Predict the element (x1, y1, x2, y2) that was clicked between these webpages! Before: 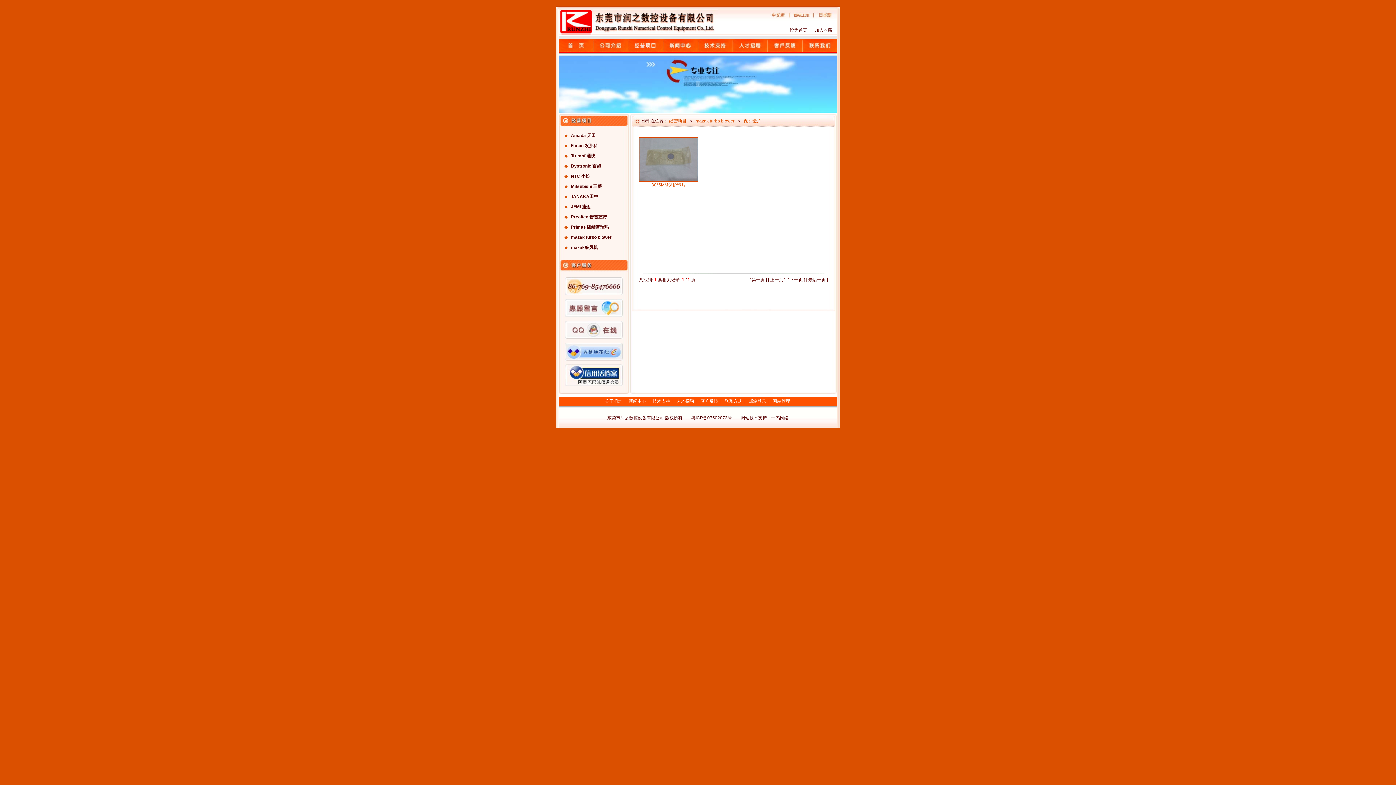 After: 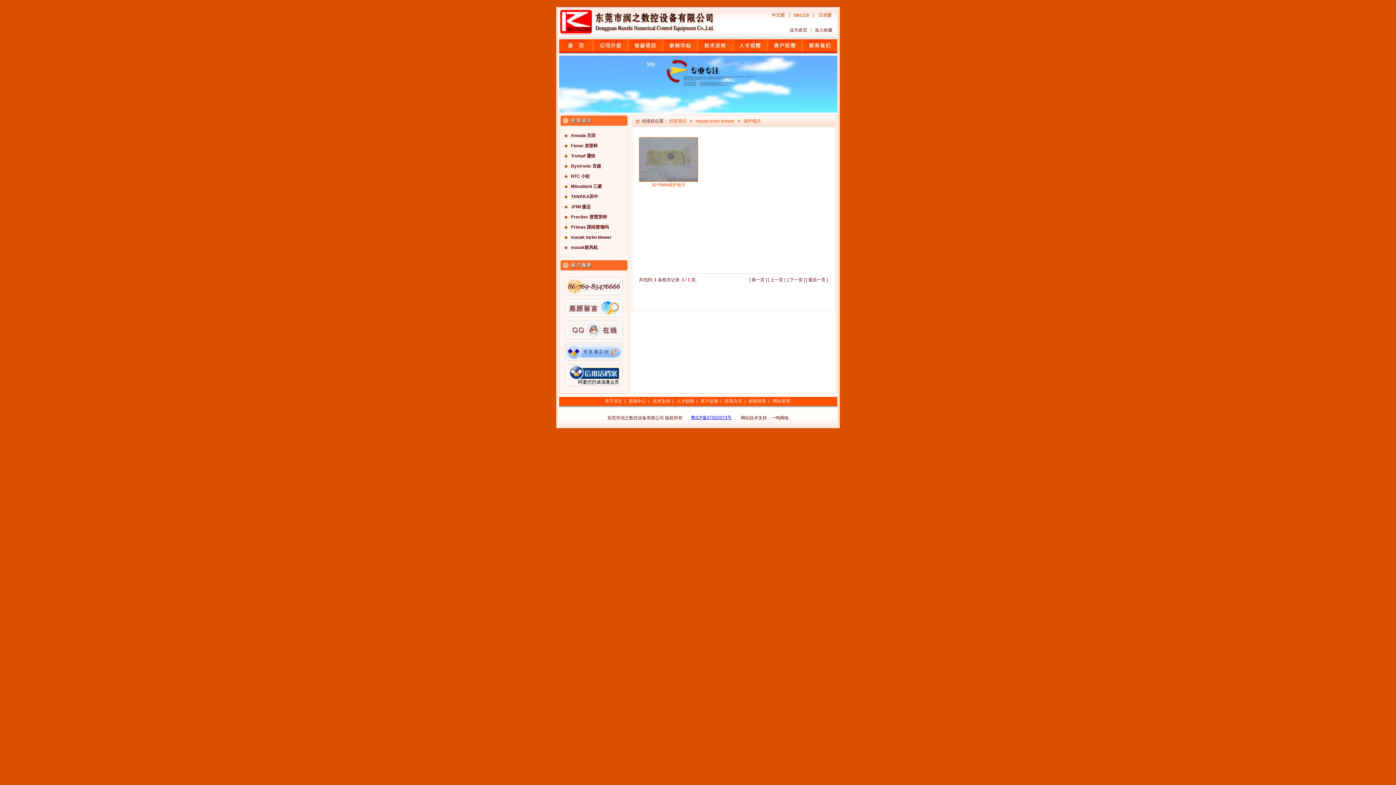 Action: bbox: (691, 415, 732, 420) label: 粤ICP备07502073号